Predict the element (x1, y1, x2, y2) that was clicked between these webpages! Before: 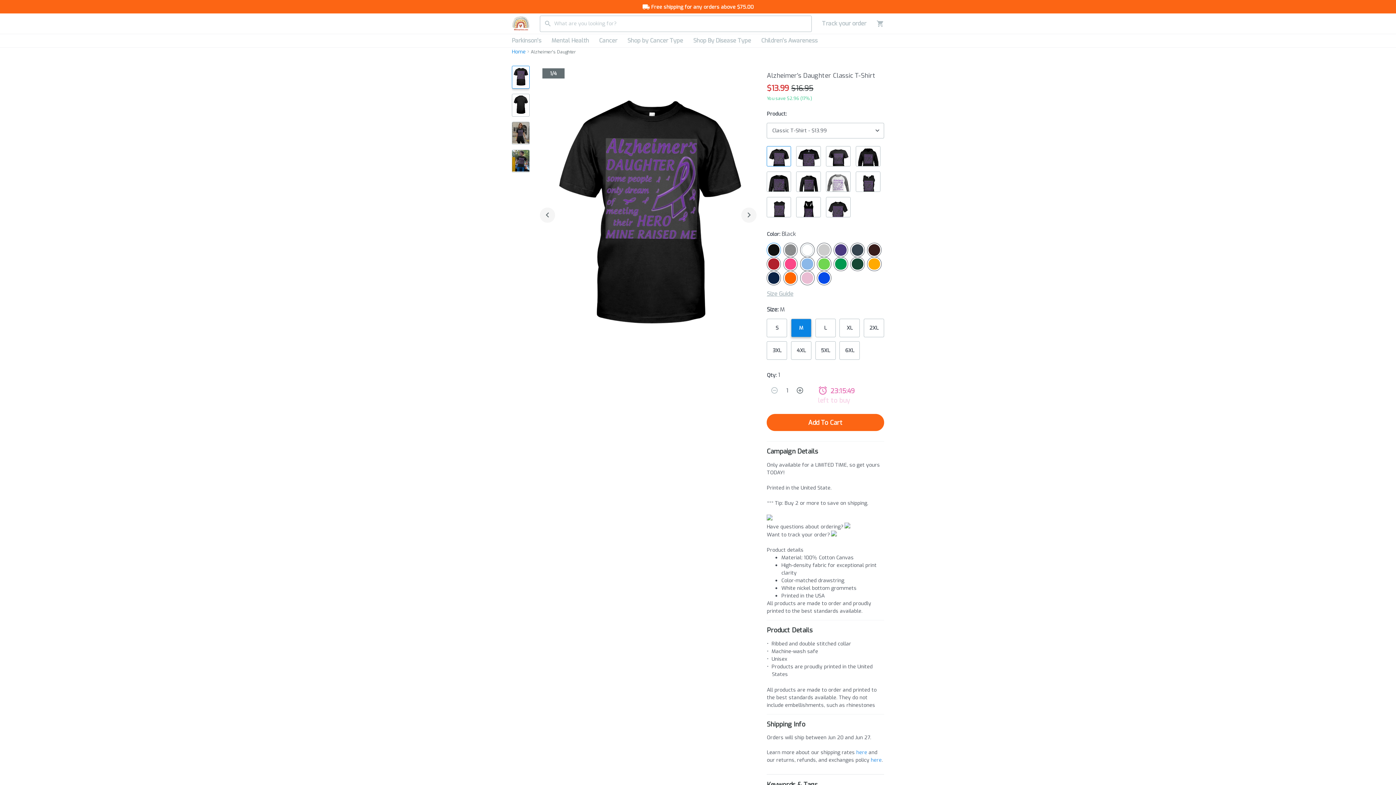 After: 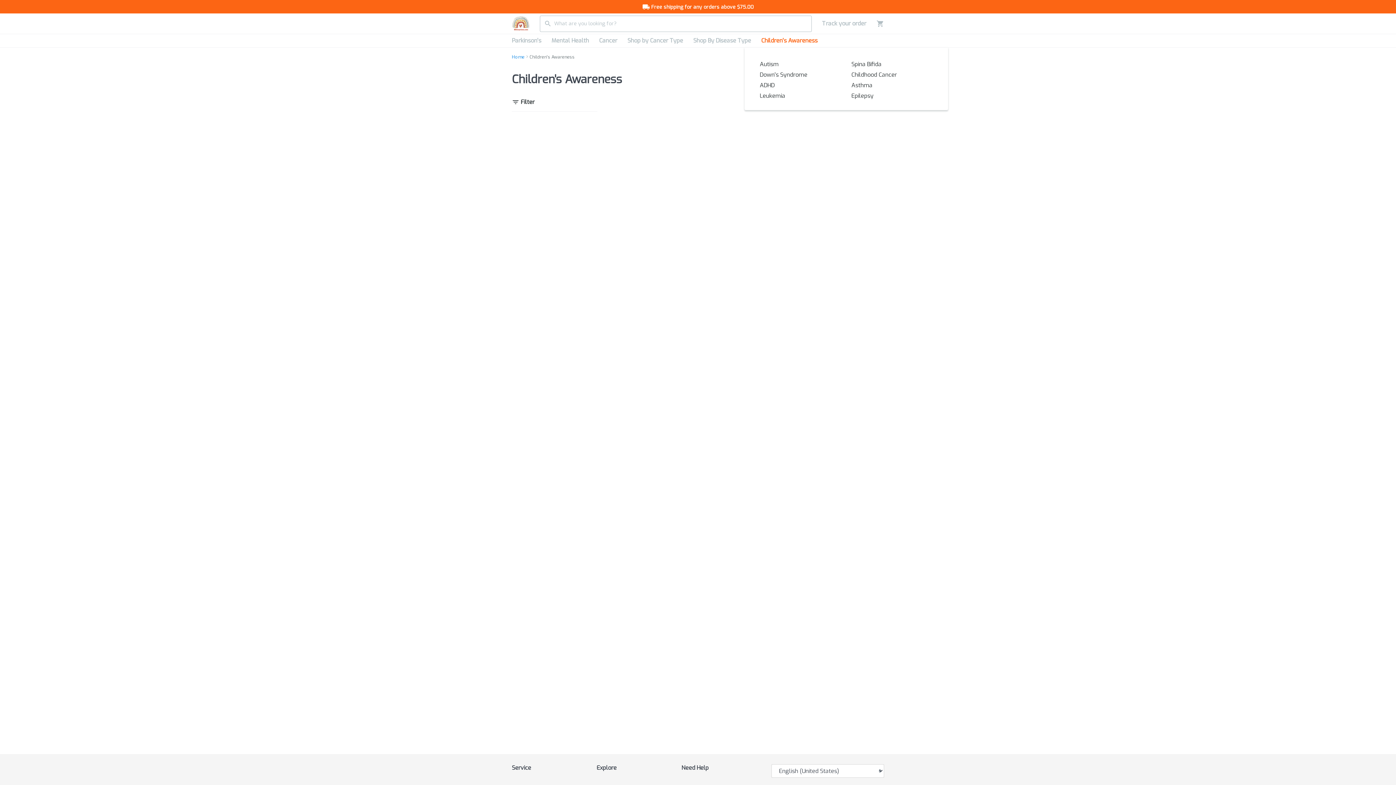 Action: label: Children's Awareness bbox: (756, 34, 822, 47)